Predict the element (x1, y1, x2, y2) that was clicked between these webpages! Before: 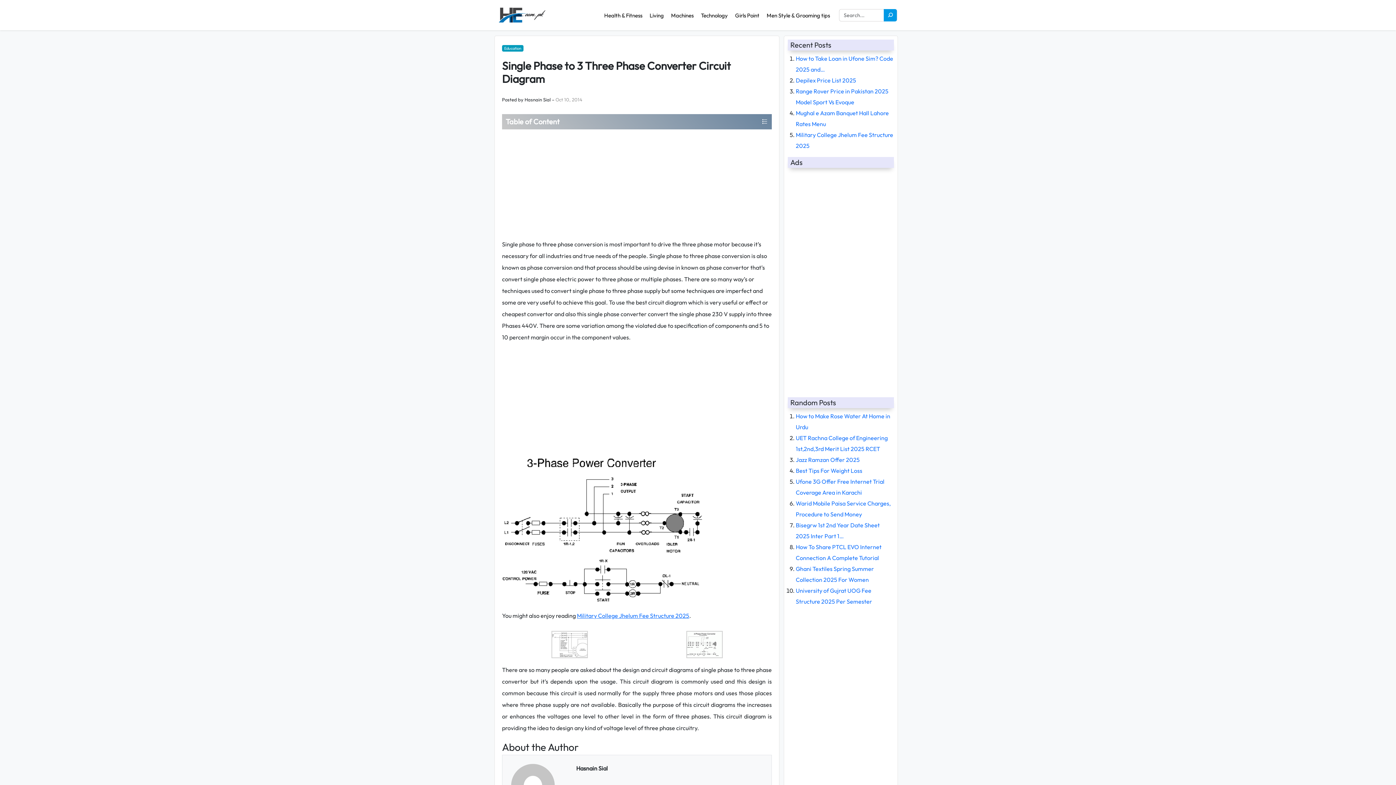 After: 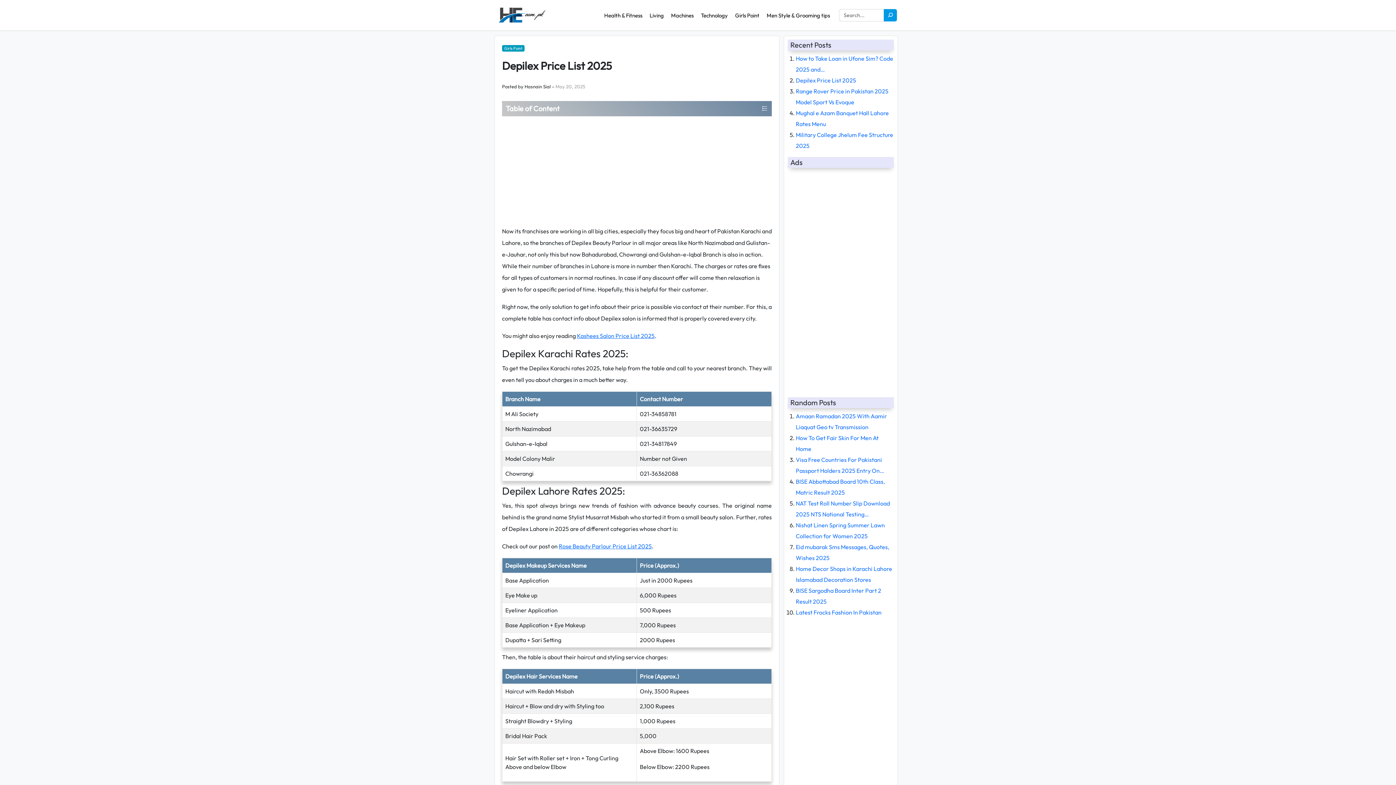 Action: label: Depilex Price List 2025 bbox: (796, 76, 856, 84)